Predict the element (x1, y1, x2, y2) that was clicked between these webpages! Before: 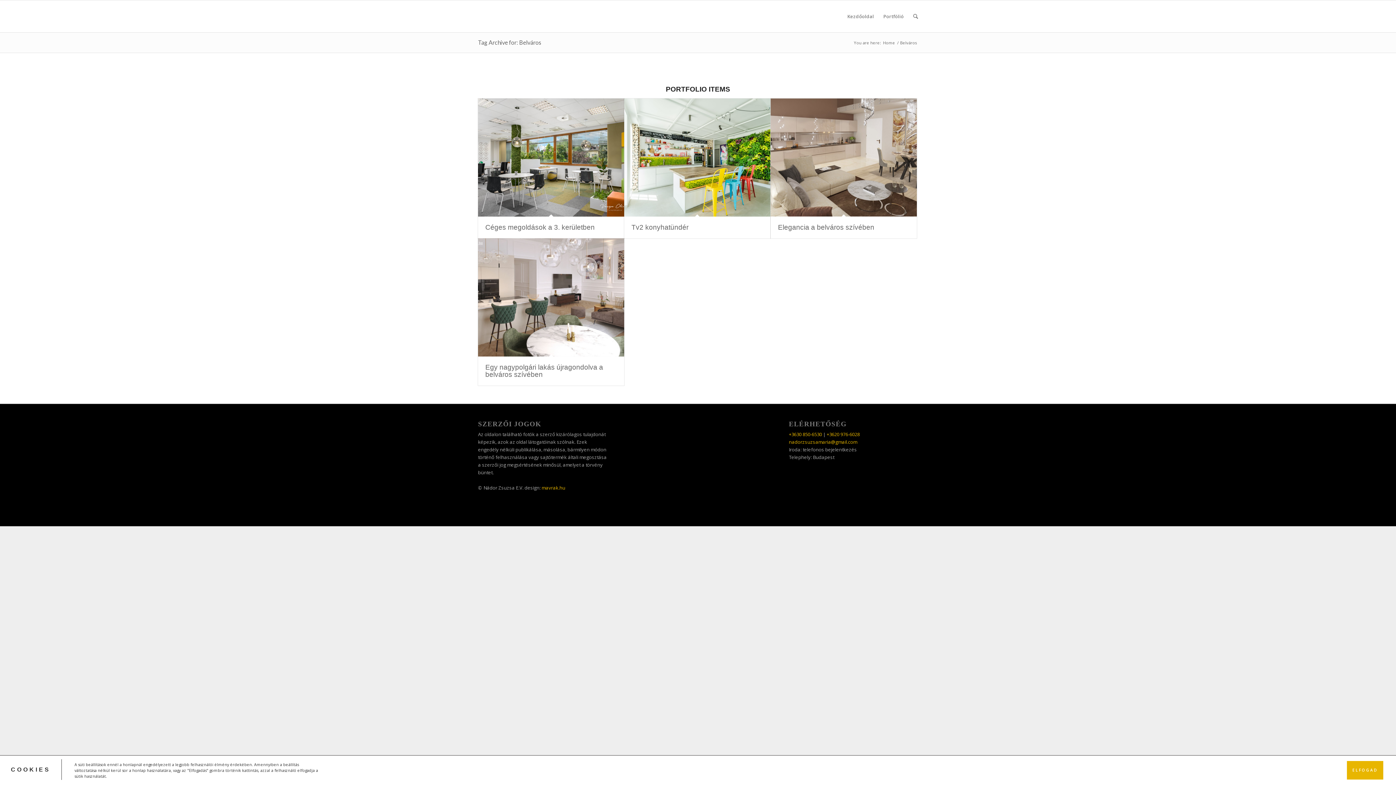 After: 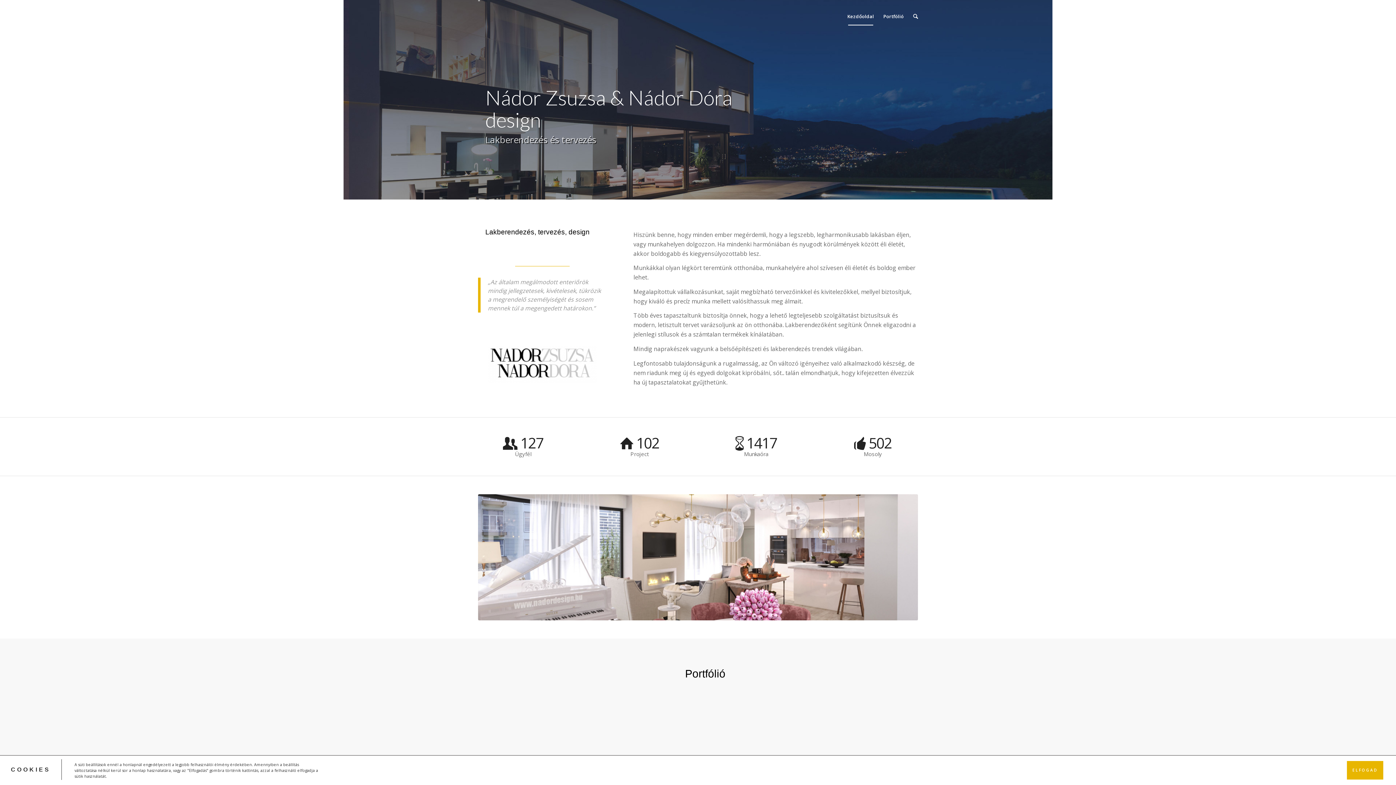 Action: bbox: (842, 0, 878, 32) label: Kezdőoldal